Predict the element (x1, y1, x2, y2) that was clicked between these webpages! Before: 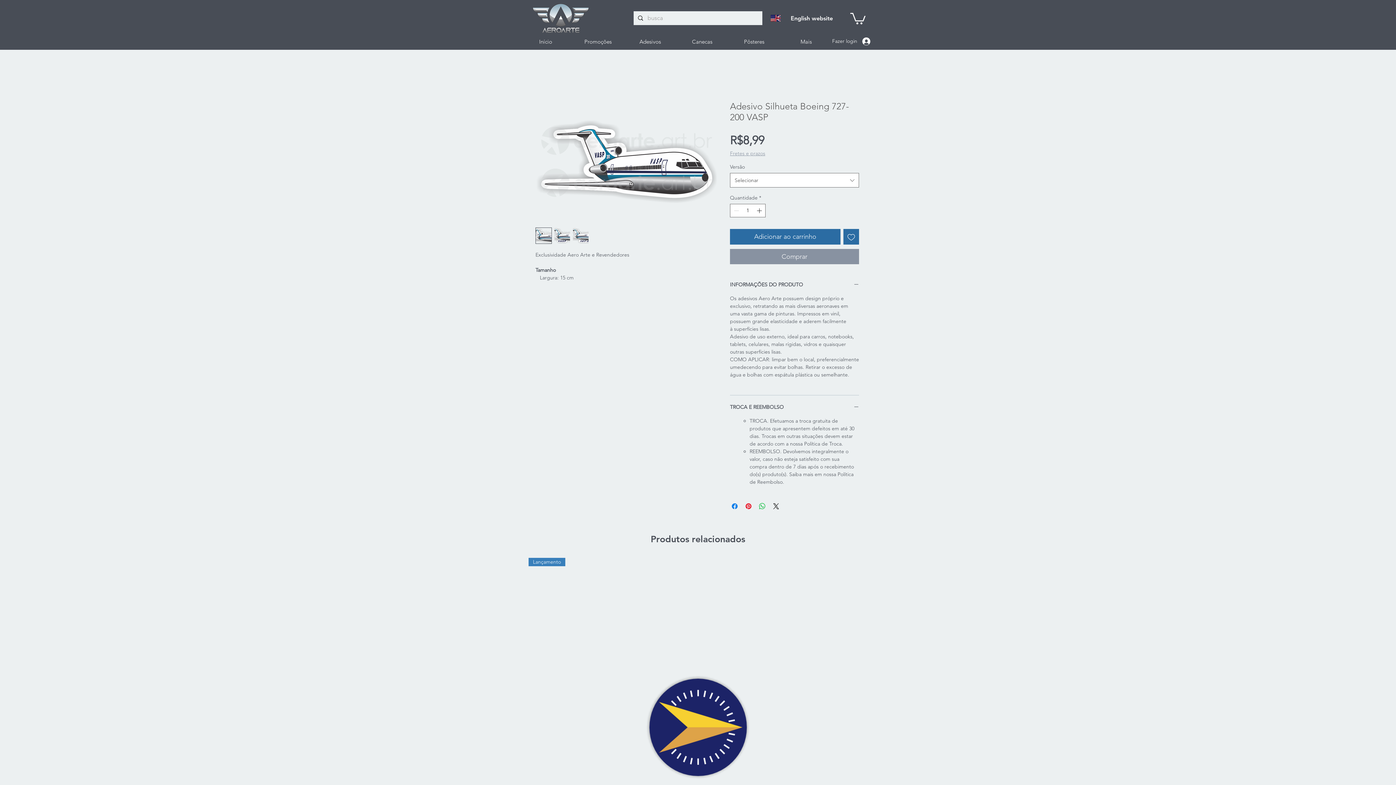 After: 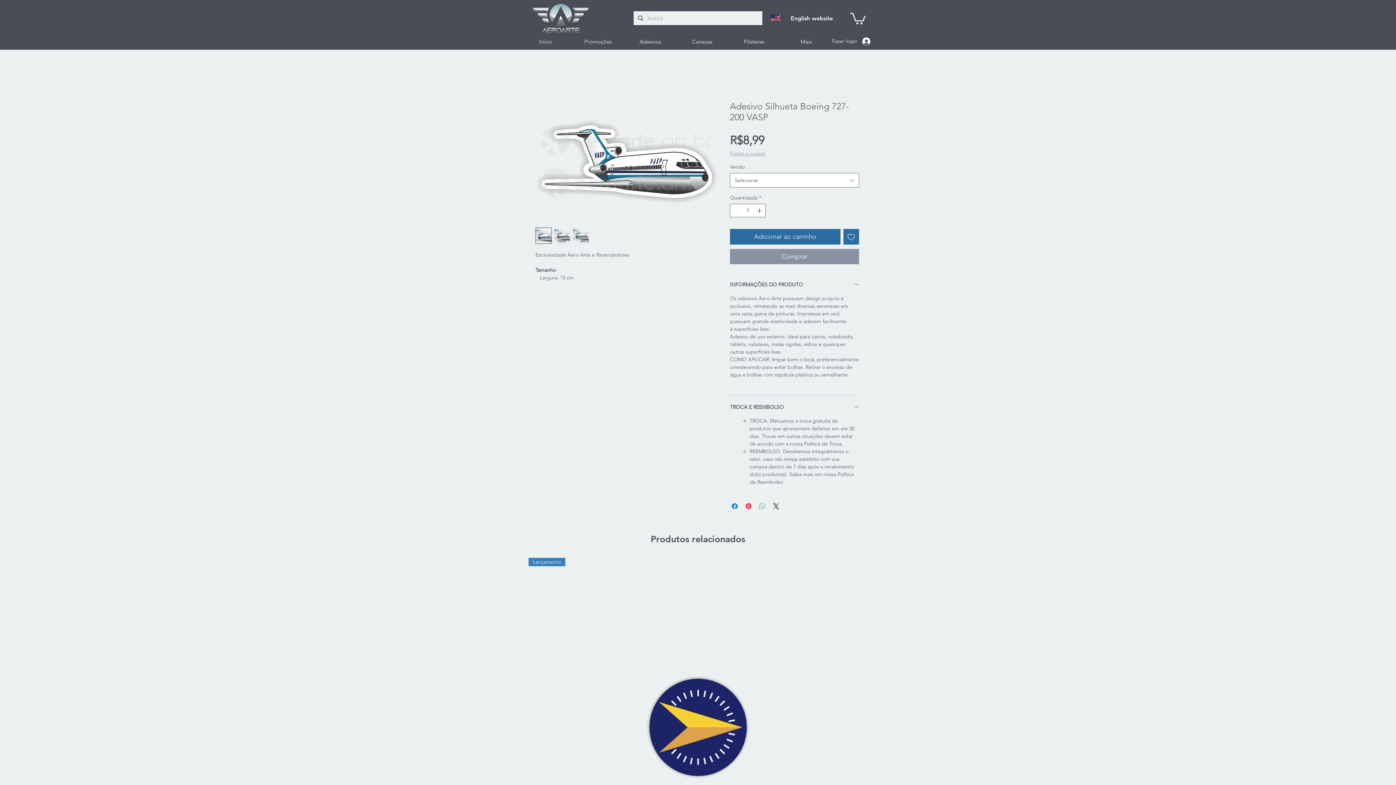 Action: label: Compartilhar no WhatsApp bbox: (758, 502, 766, 511)